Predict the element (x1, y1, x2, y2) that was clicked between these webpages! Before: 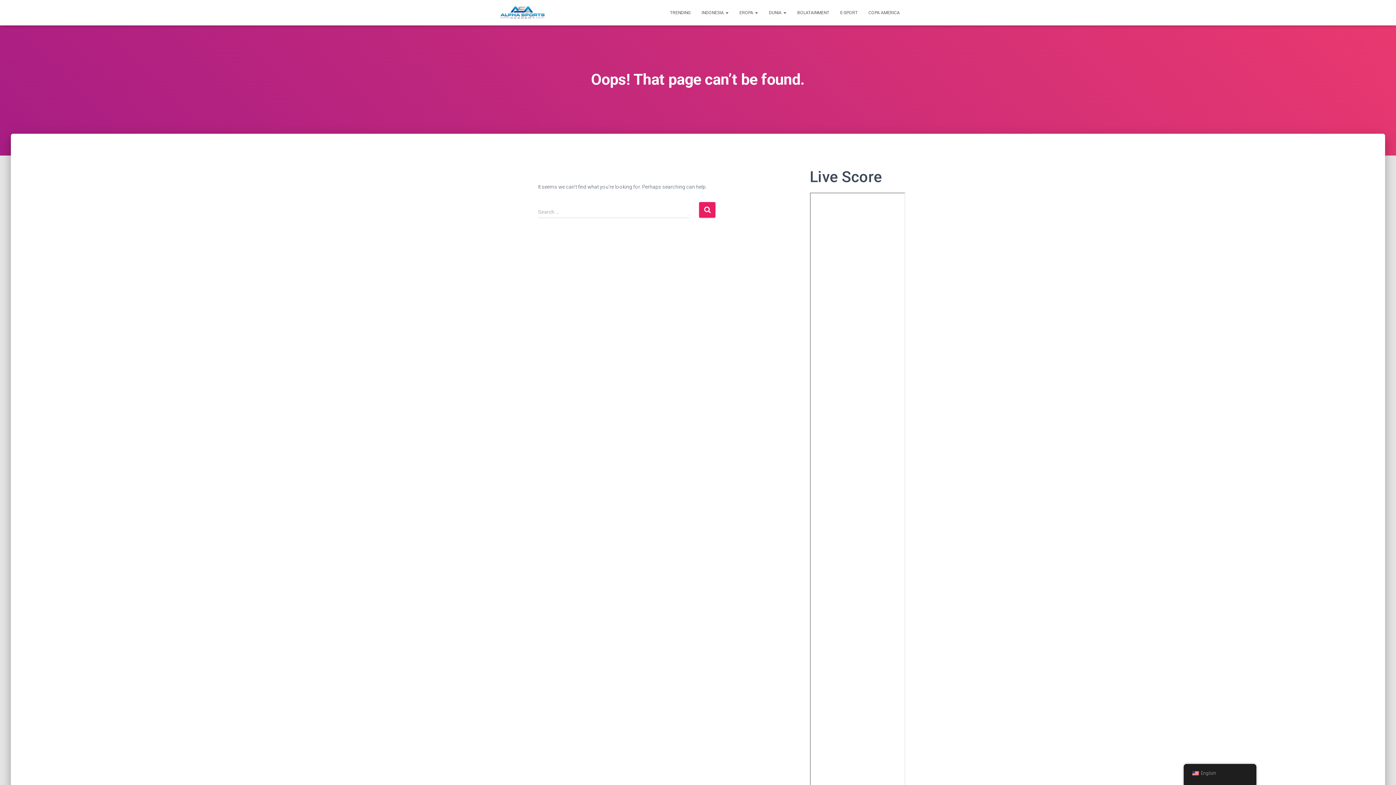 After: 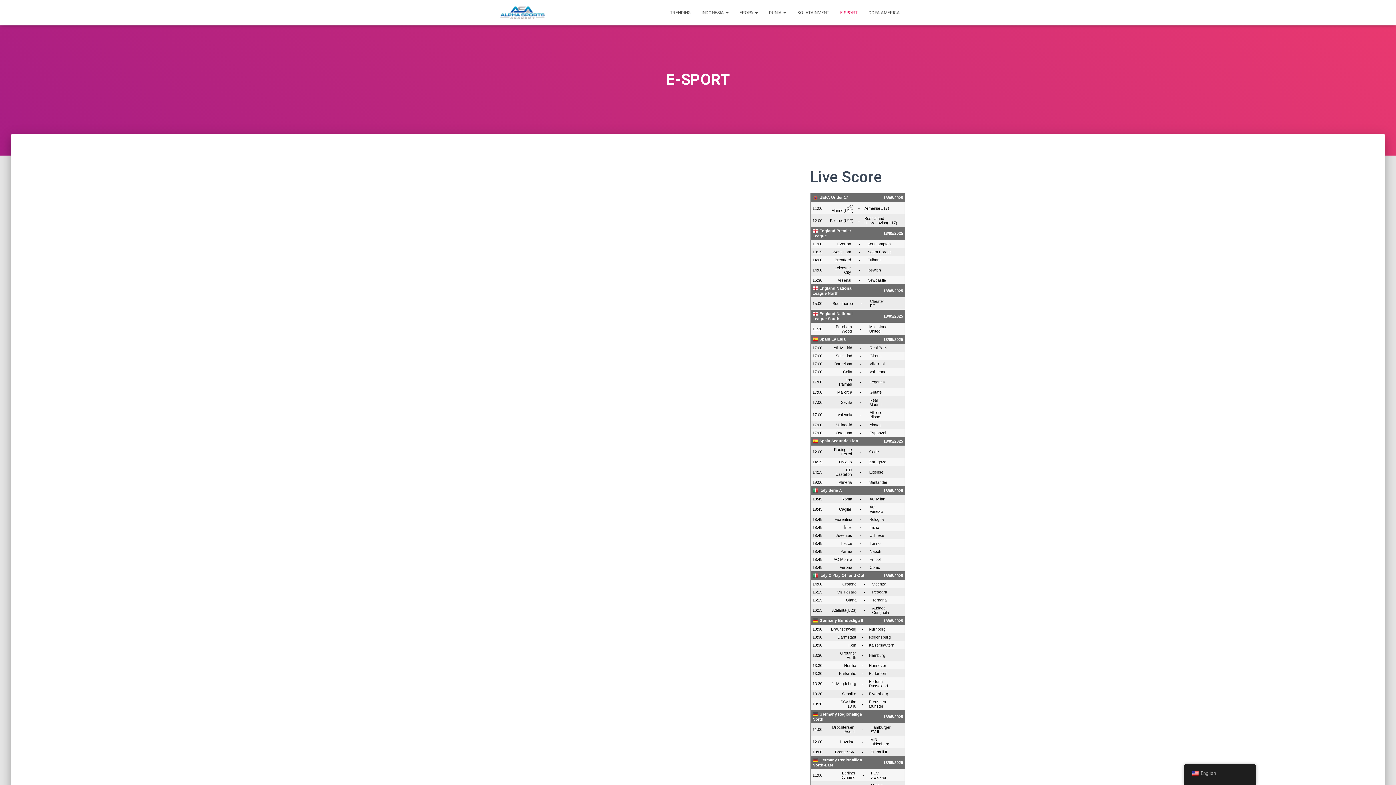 Action: bbox: (834, 3, 863, 21) label: E-SPORT